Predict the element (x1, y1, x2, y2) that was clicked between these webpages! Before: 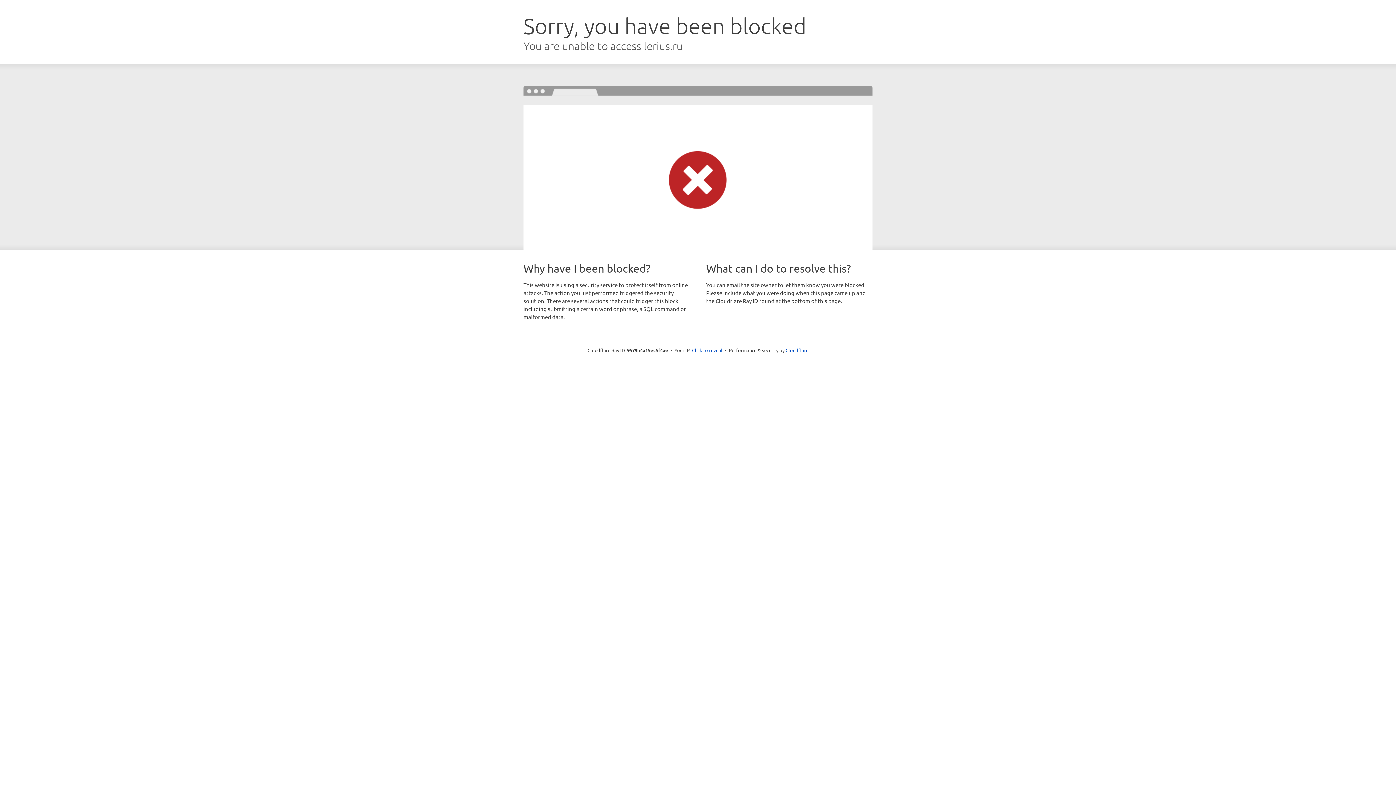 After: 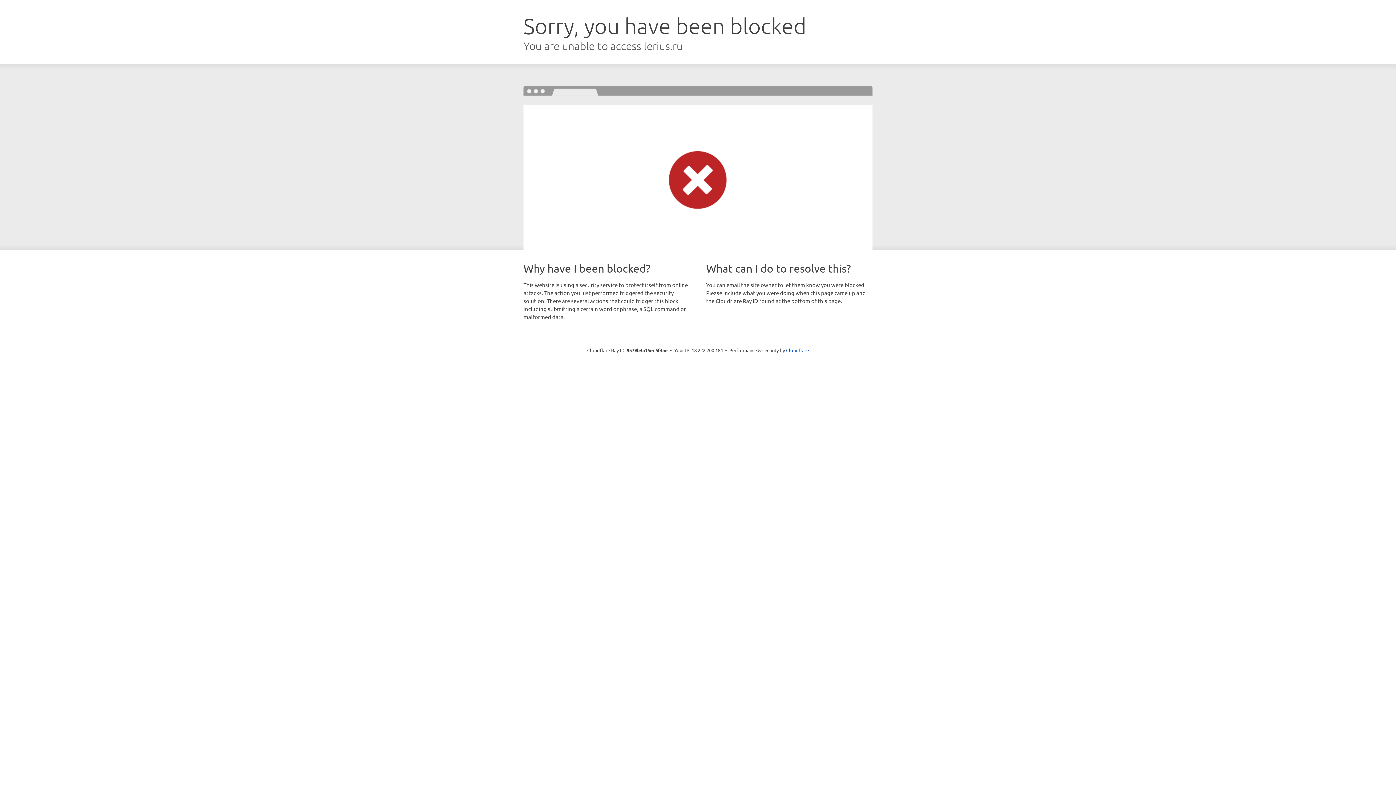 Action: label: Click to reveal bbox: (692, 346, 722, 353)